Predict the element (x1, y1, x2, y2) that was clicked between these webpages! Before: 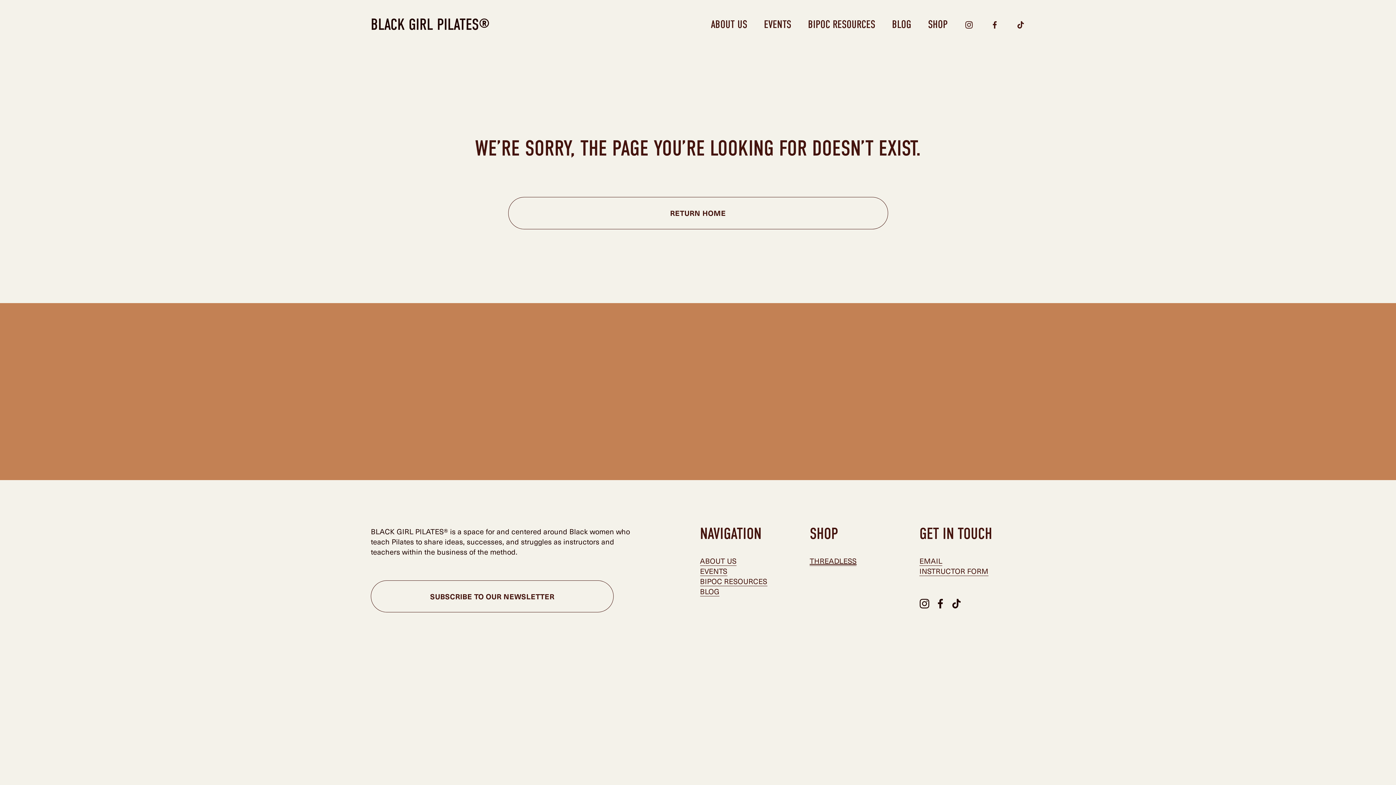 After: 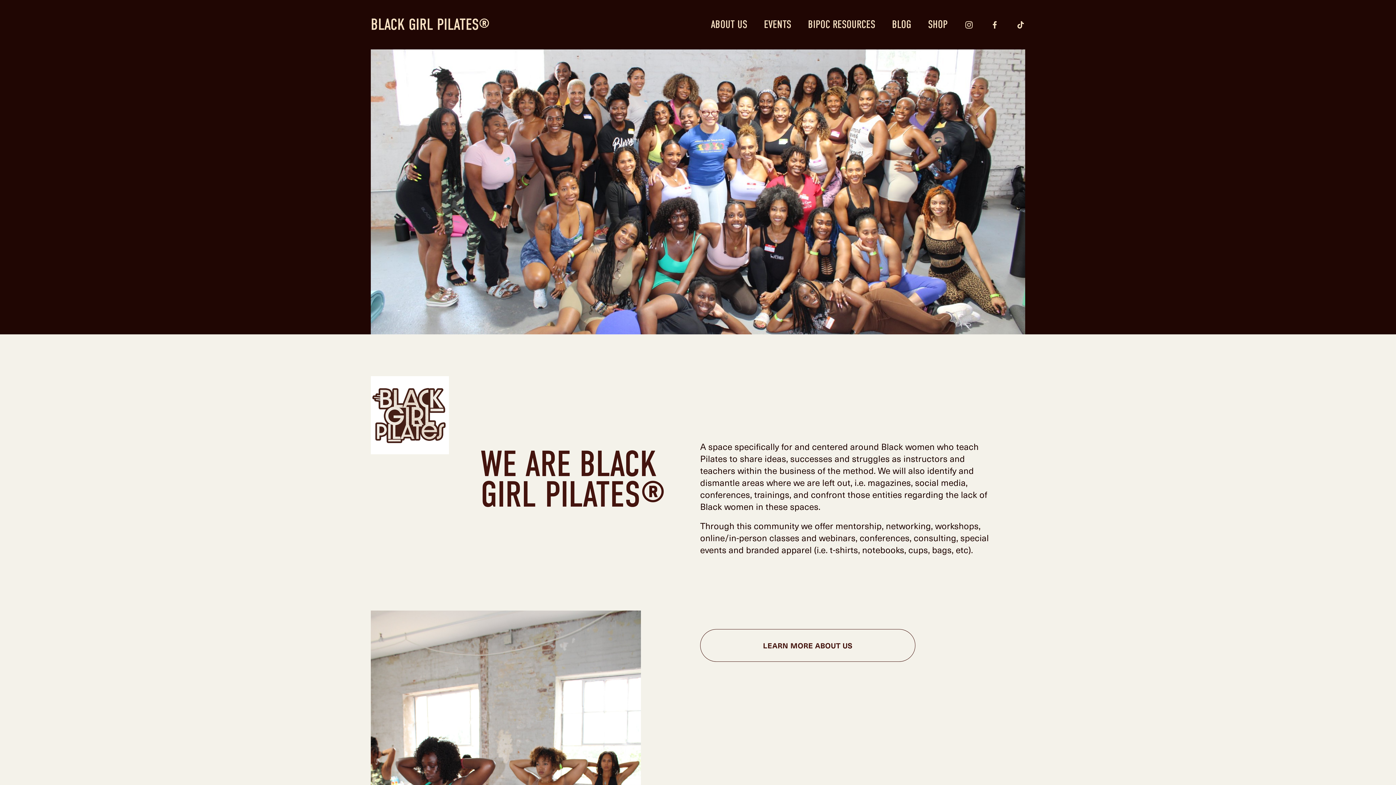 Action: label: RETURN HOME bbox: (508, 196, 888, 229)